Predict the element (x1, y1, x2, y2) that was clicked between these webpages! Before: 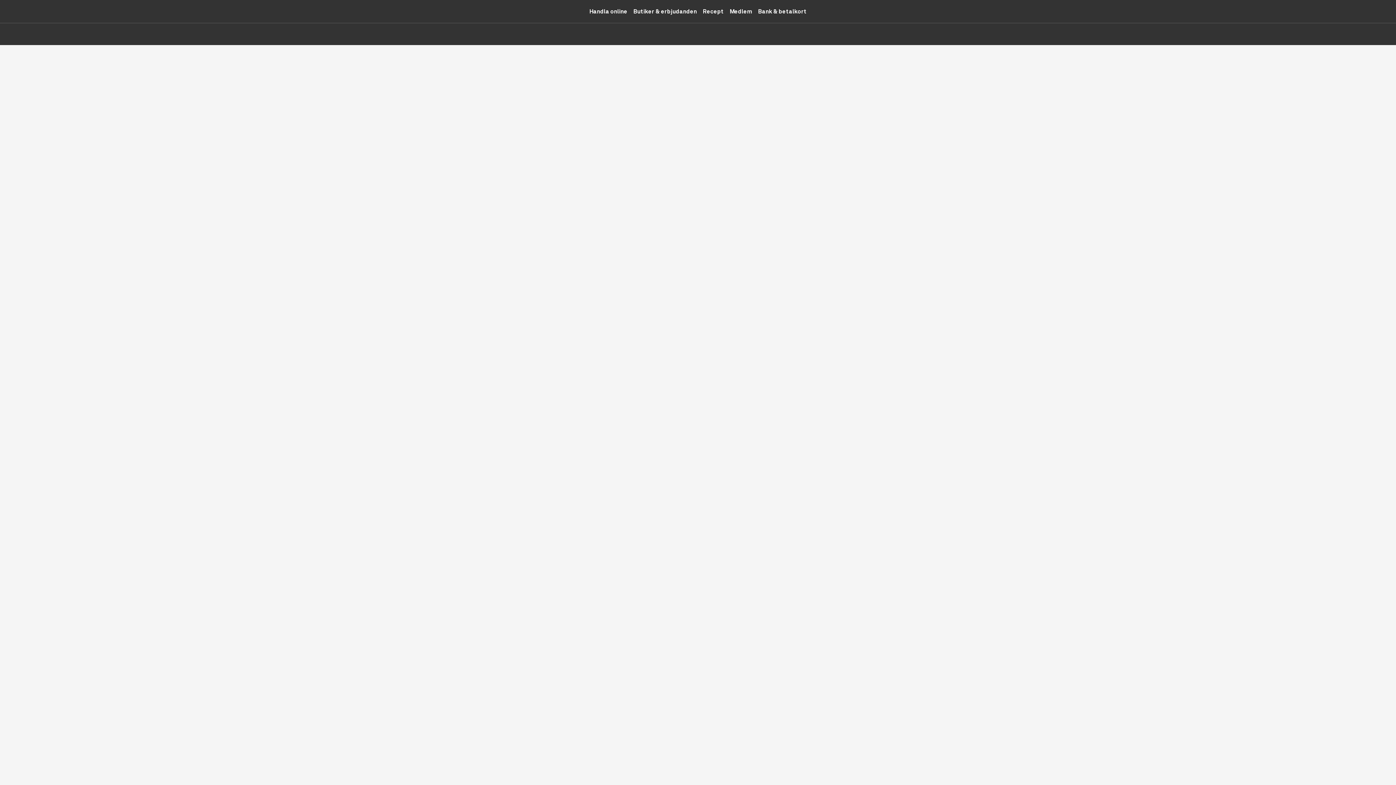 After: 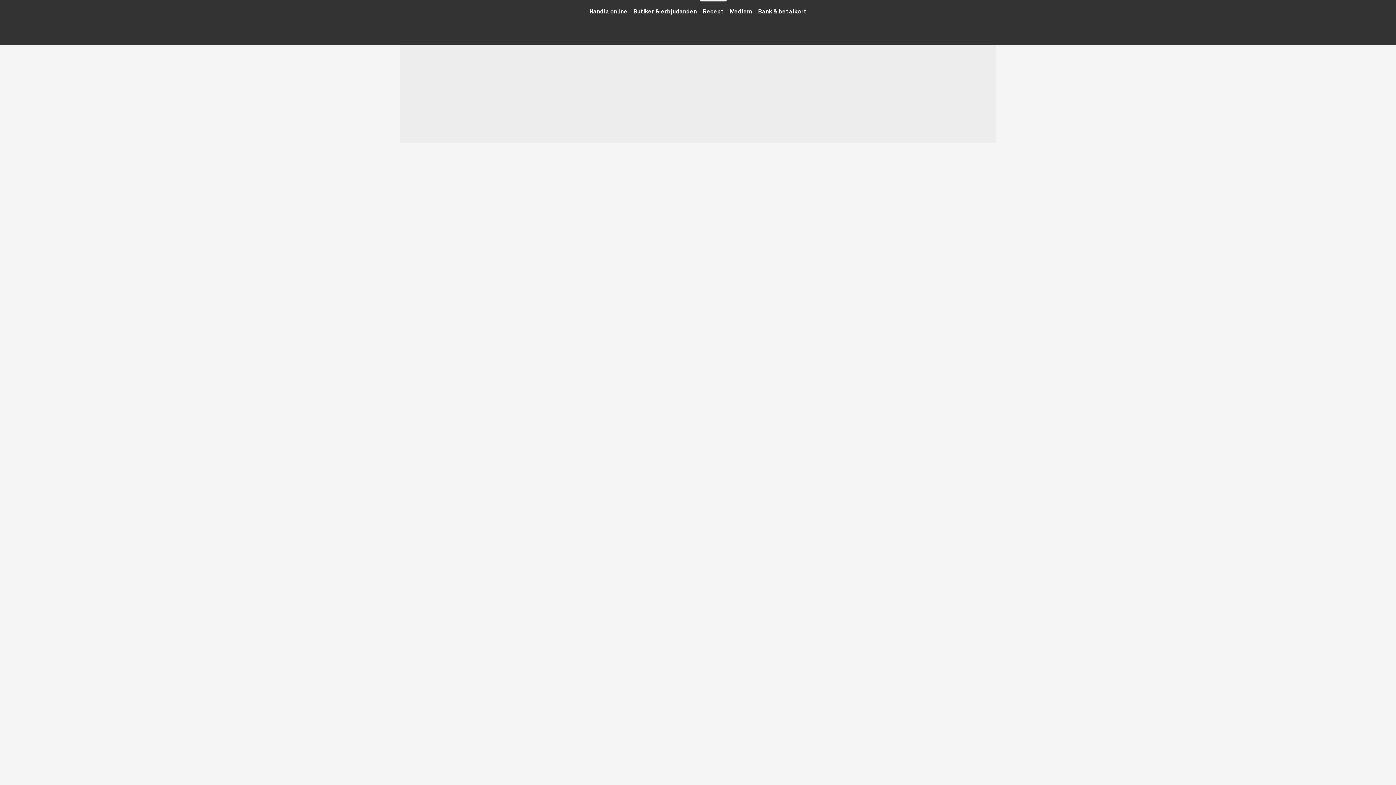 Action: bbox: (700, 0, 726, 22) label: Recept